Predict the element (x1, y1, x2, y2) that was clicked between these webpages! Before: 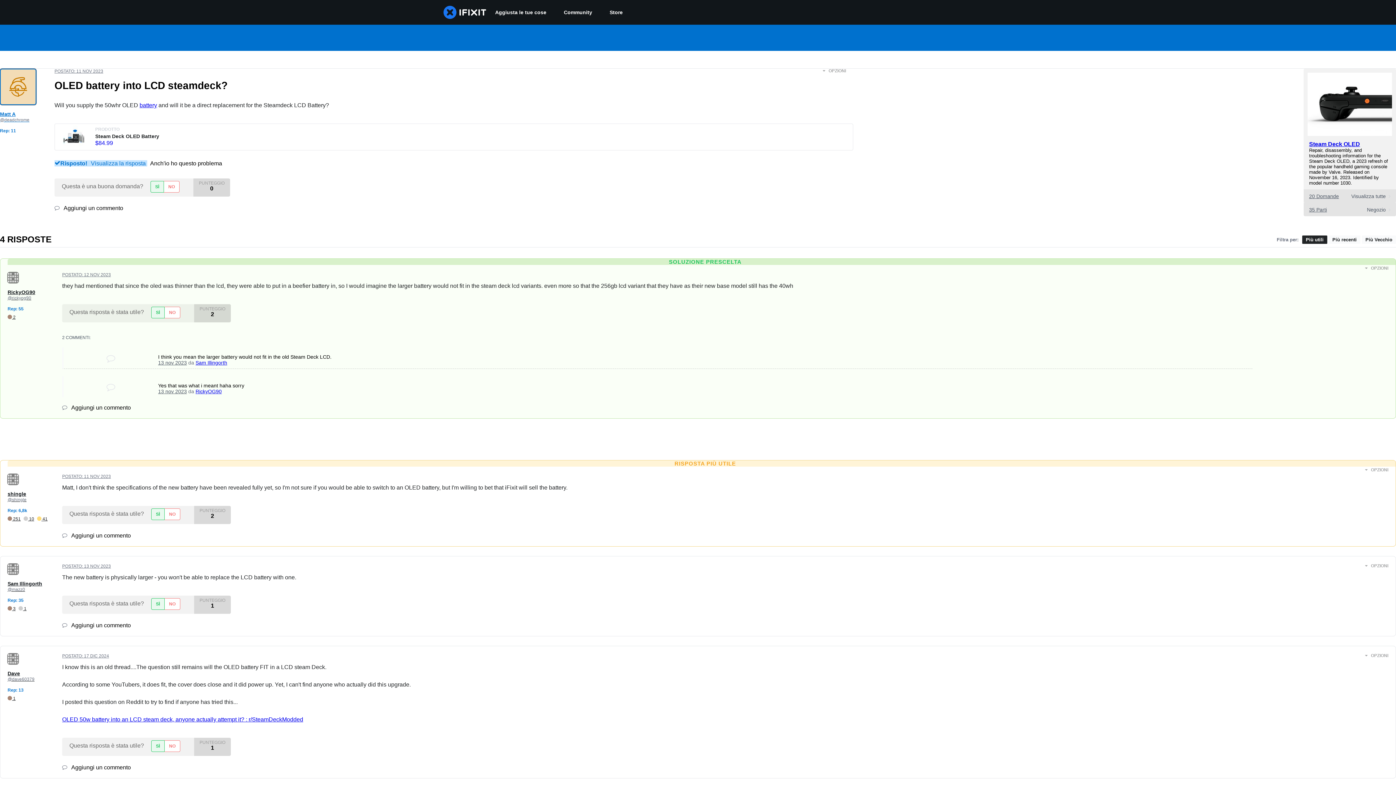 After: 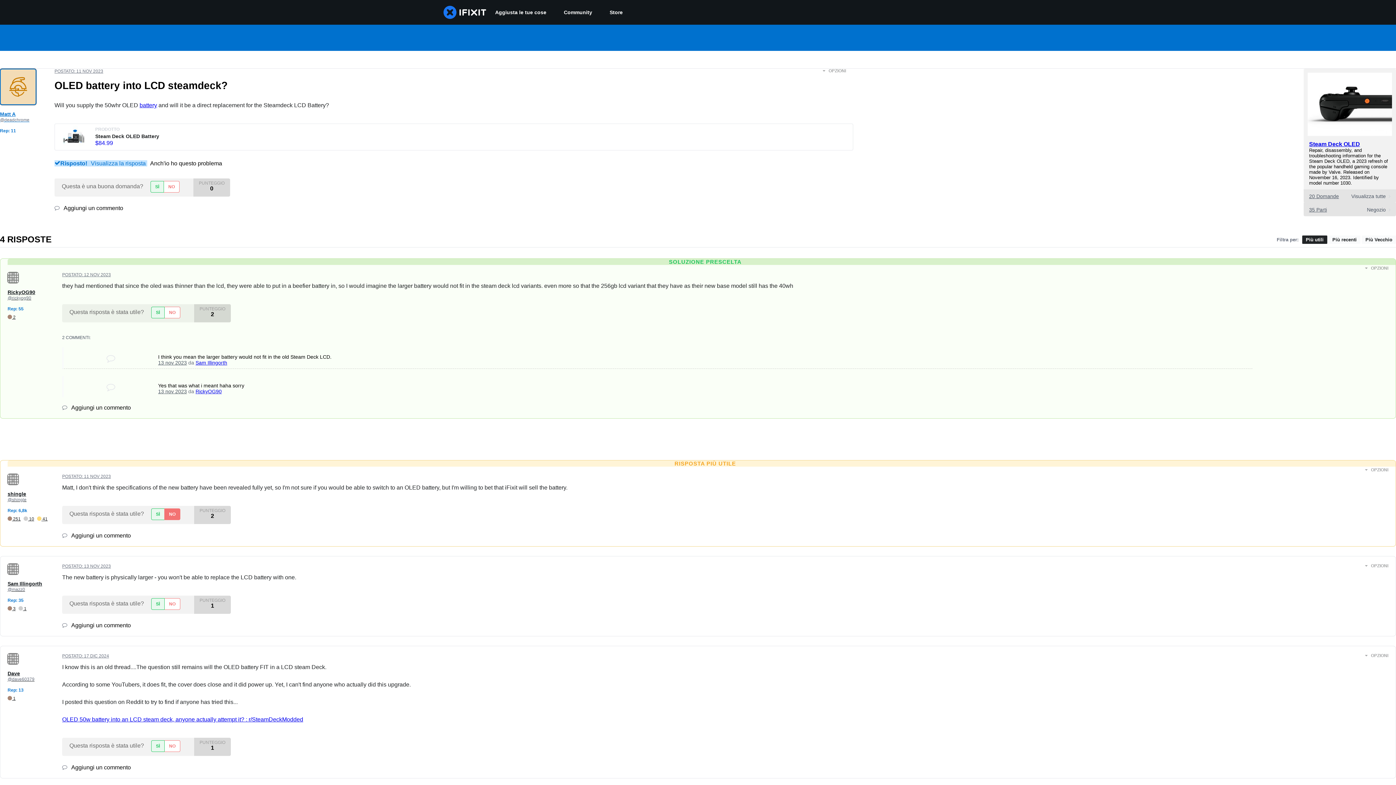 Action: bbox: (164, 508, 180, 520) label: NO